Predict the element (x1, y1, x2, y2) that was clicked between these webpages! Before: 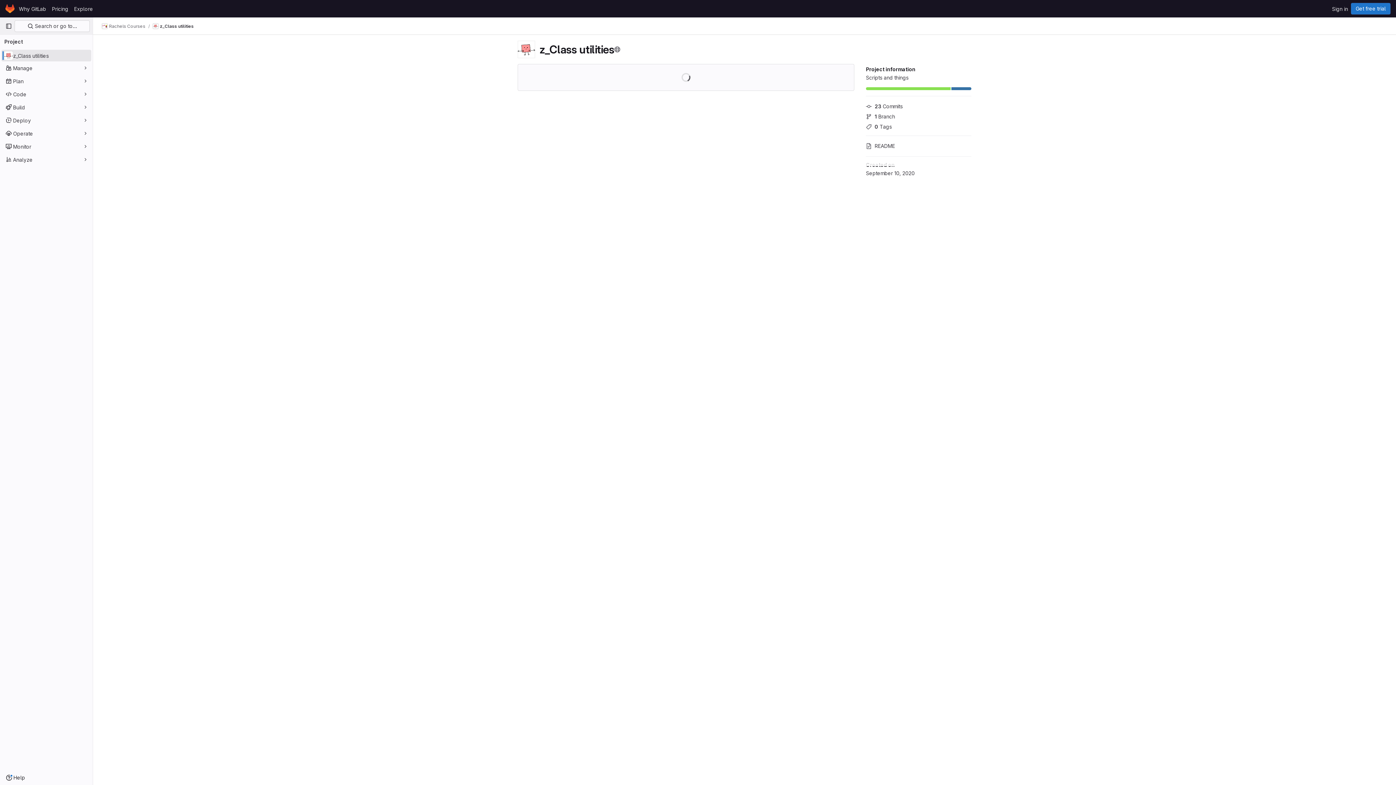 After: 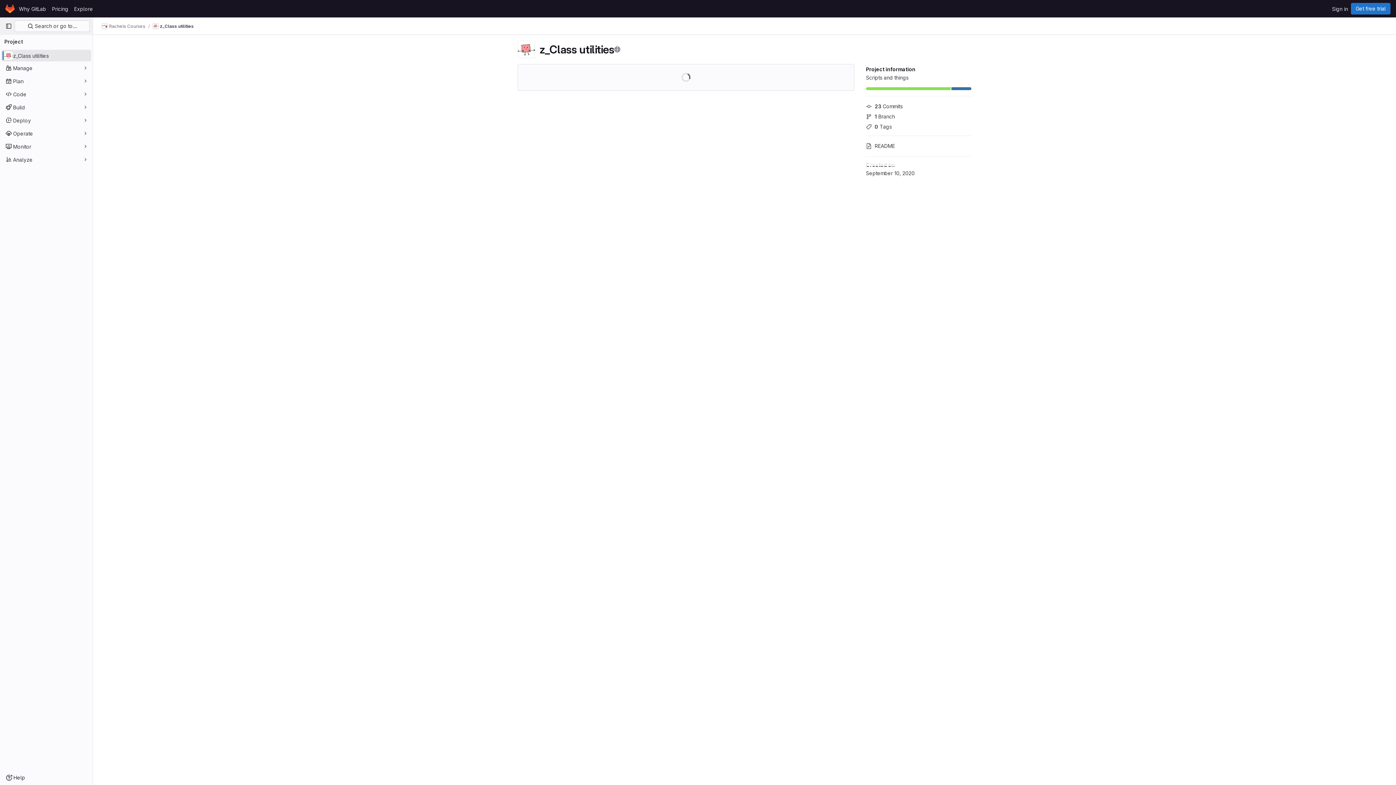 Action: bbox: (1, 49, 91, 61) label: z_Class utilities